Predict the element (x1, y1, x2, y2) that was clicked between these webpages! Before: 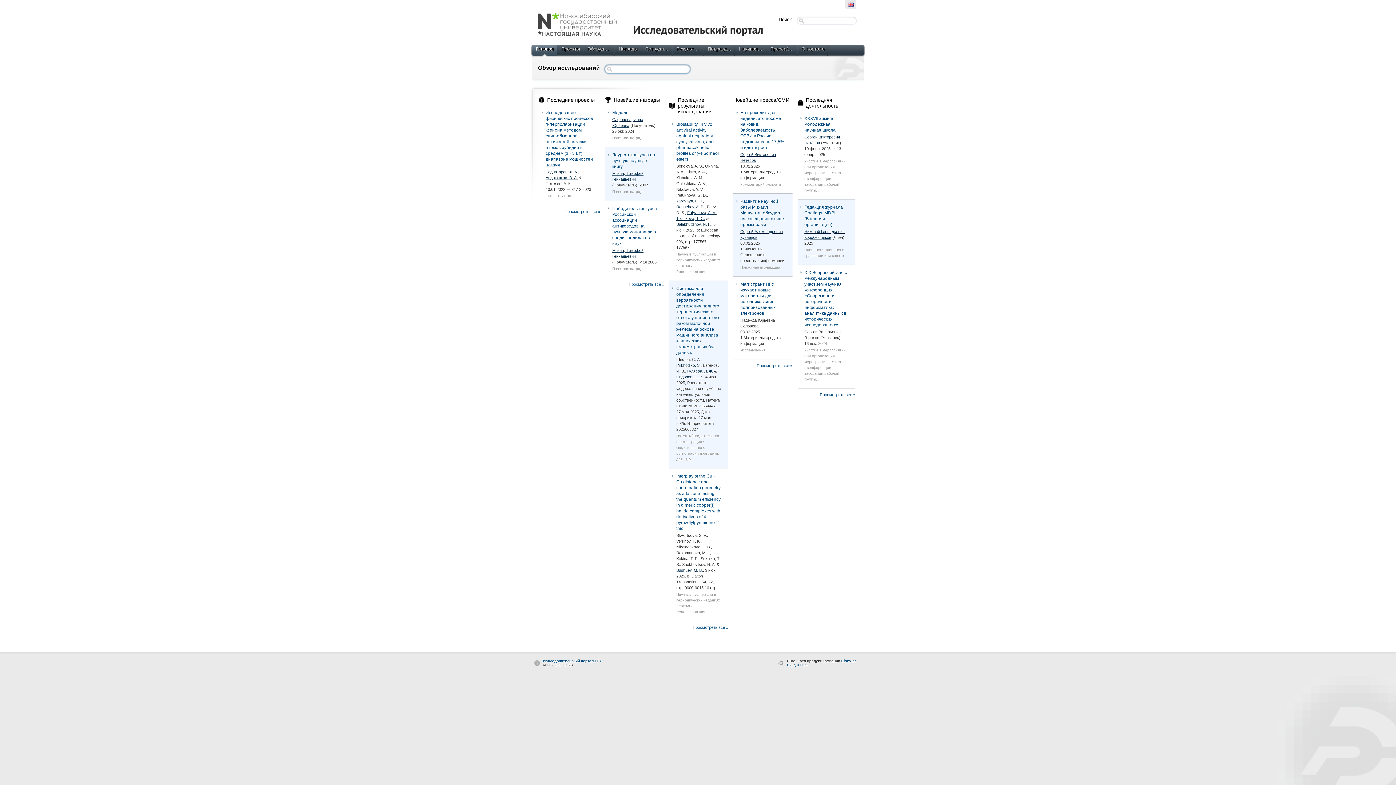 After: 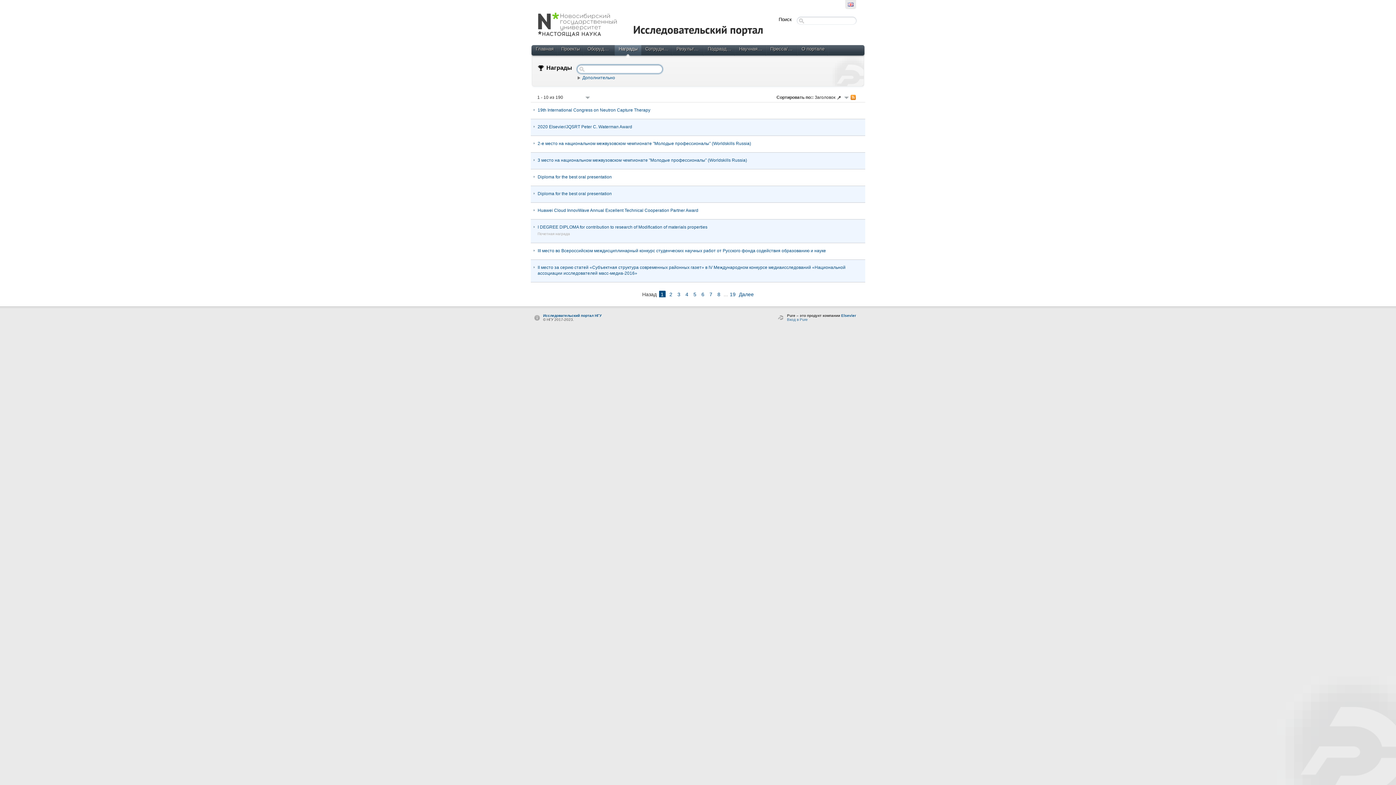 Action: label: Просмотреть все » bbox: (628, 282, 664, 286)